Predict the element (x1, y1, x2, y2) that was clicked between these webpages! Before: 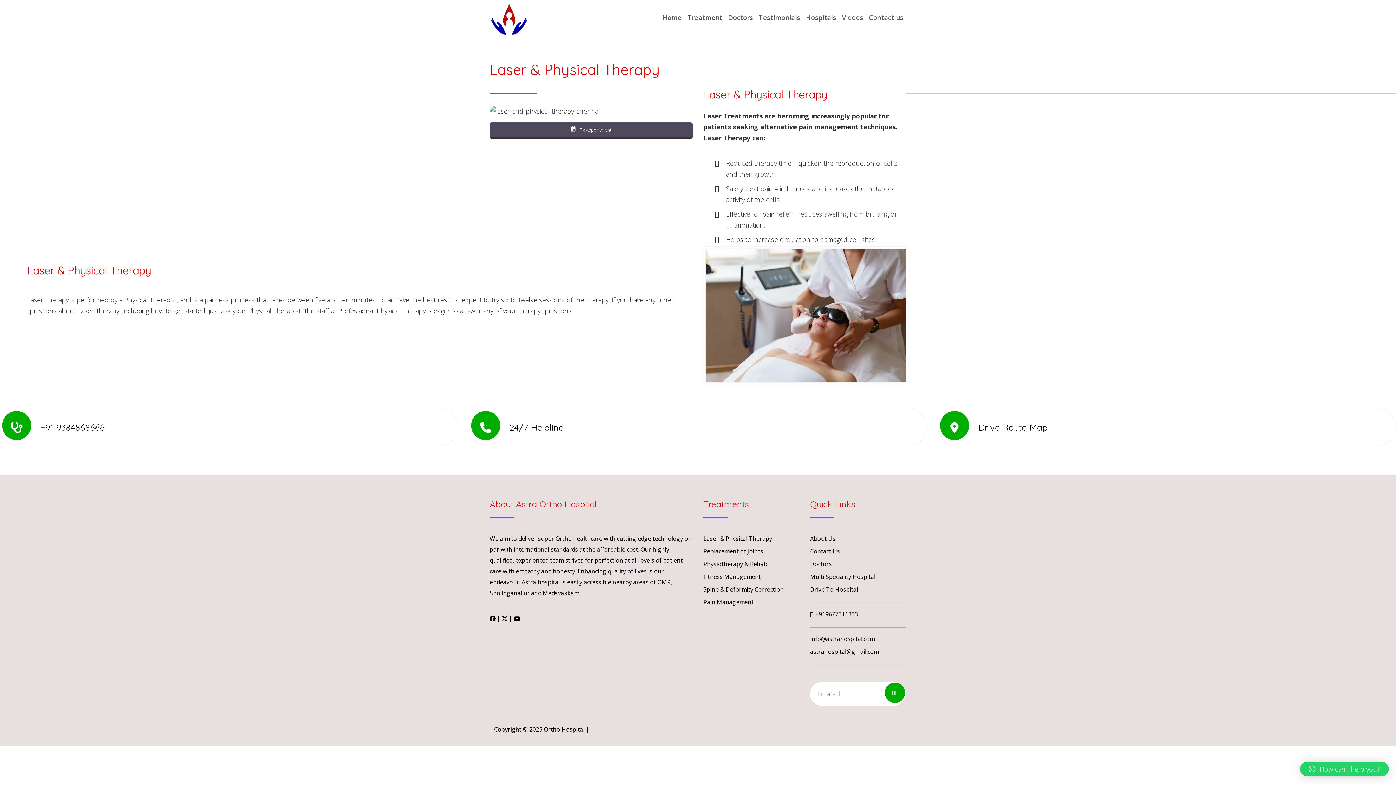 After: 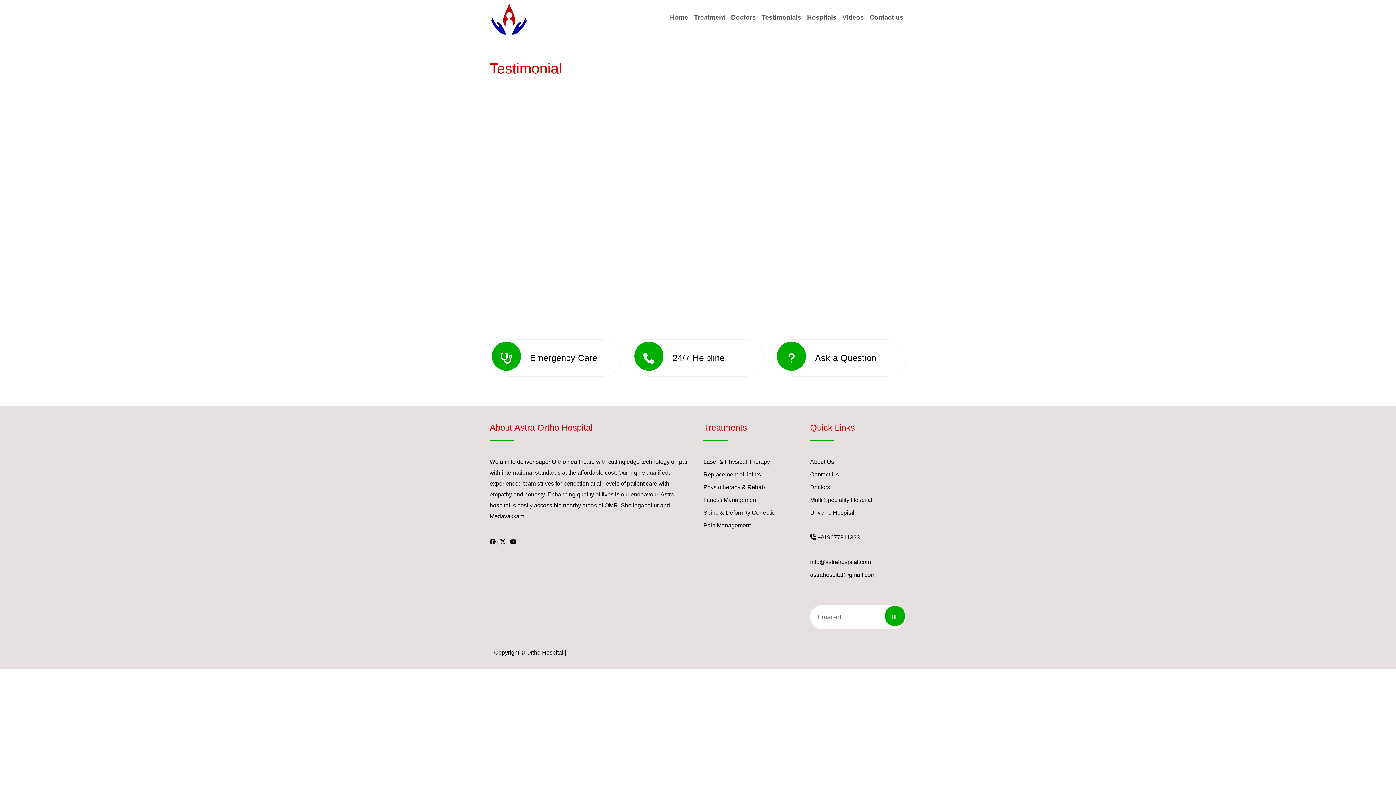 Action: bbox: (756, 9, 803, 25) label: Testimonials